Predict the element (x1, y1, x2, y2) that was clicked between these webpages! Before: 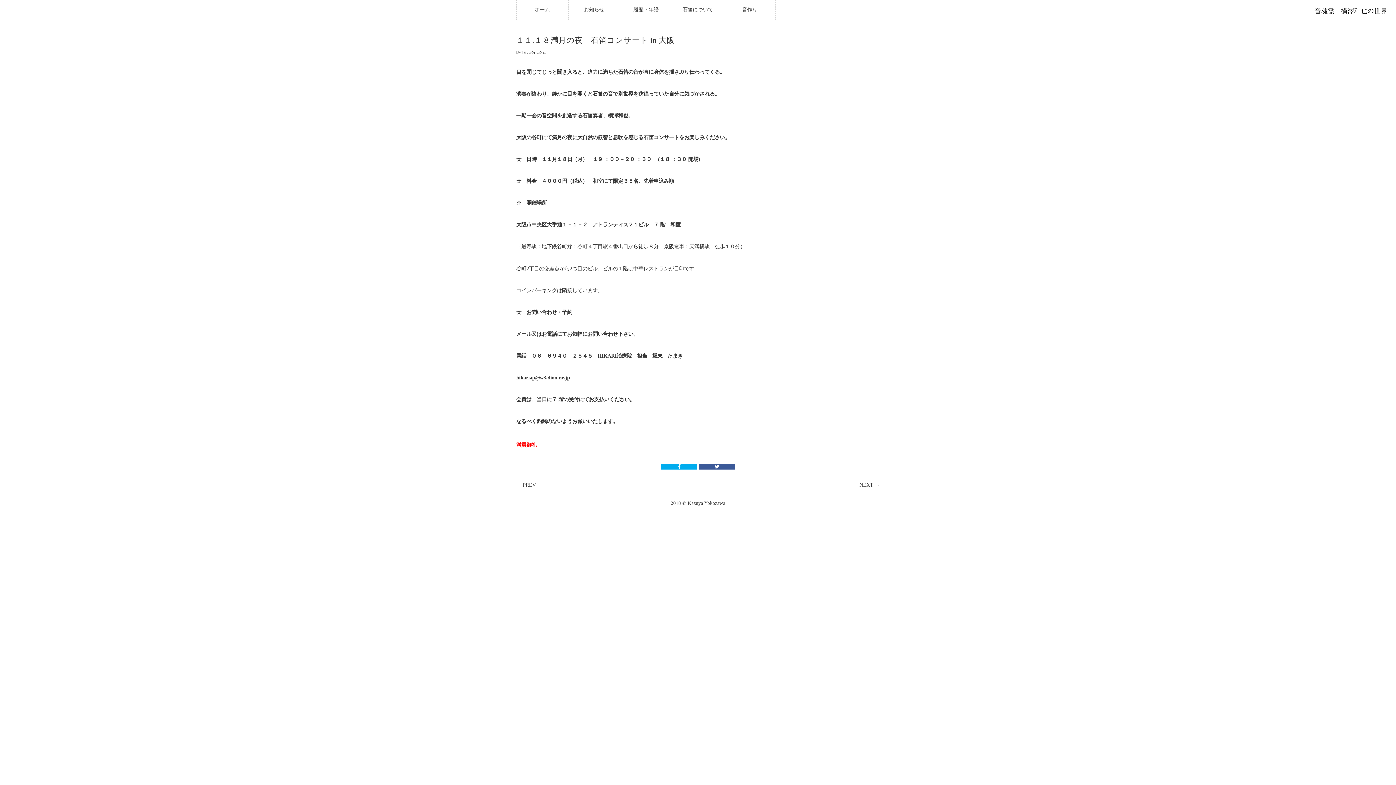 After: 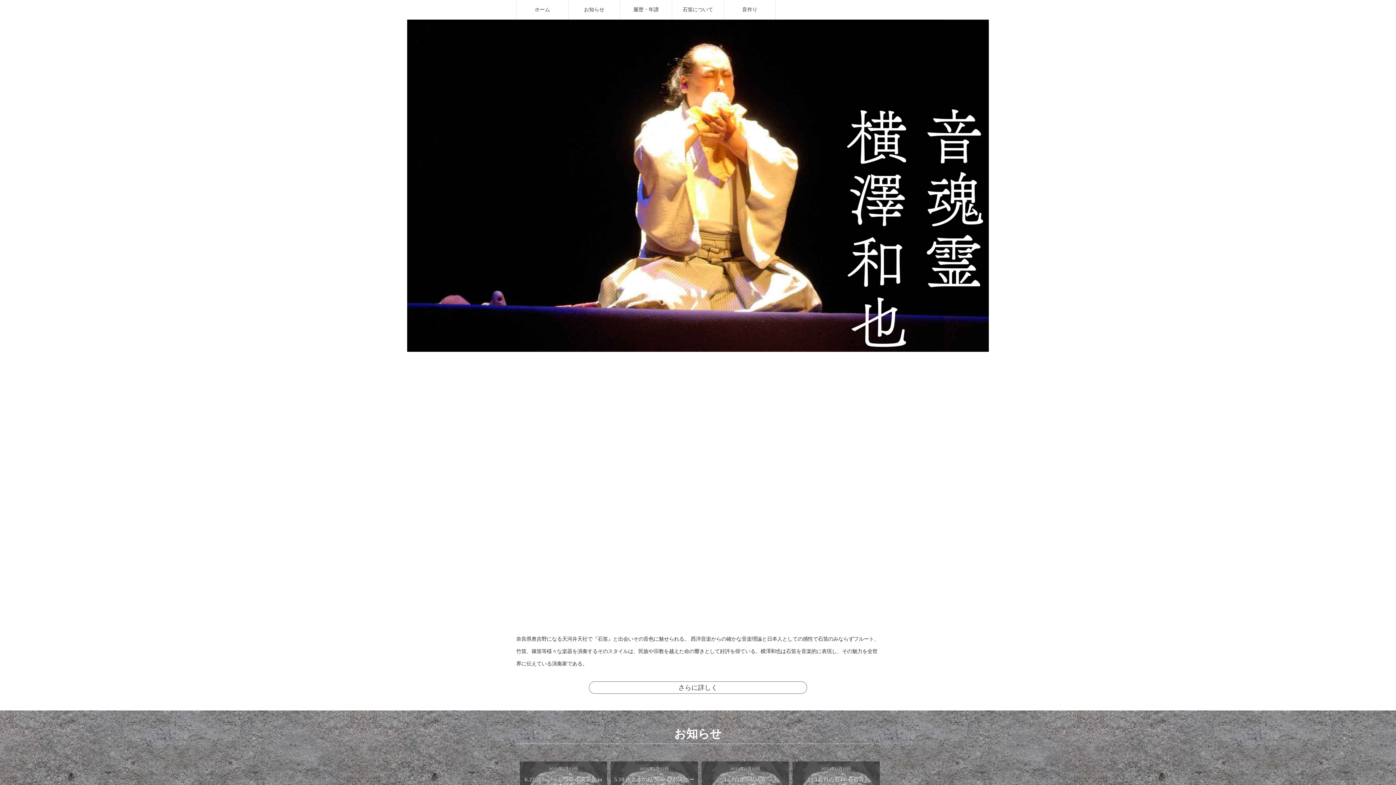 Action: label: 石笛・横澤和也の世界 bbox: (1314, 3, 1387, 18)